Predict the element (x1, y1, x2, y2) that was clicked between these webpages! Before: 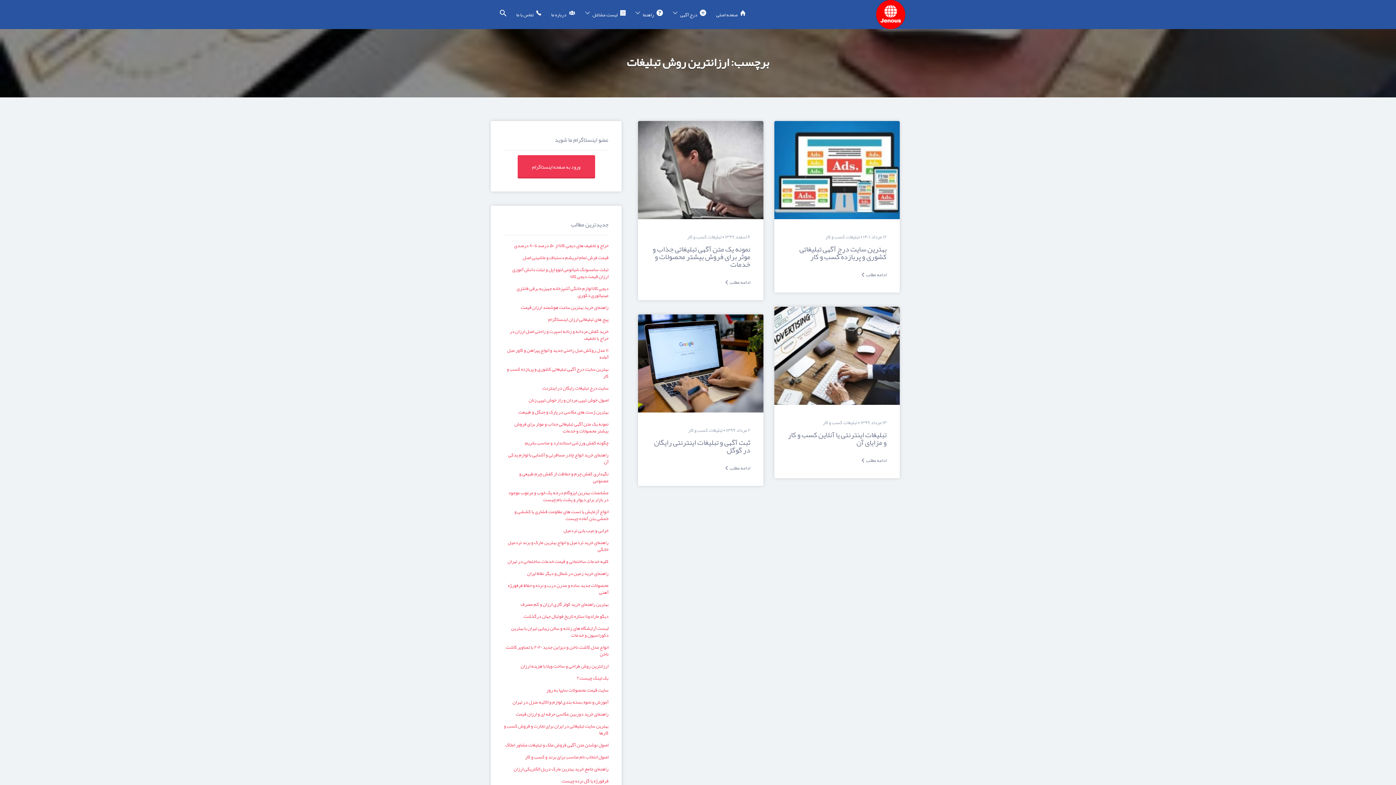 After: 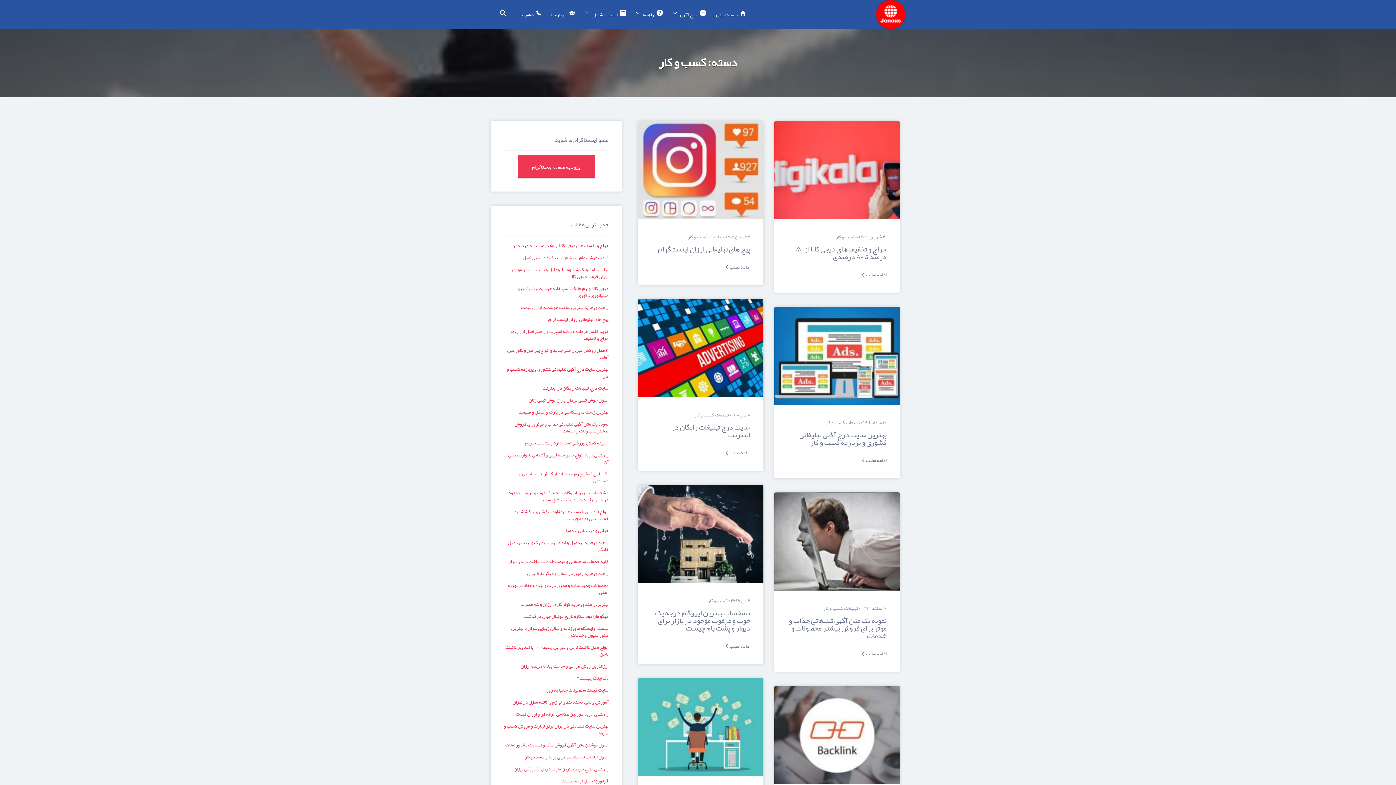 Action: label: کسب و کار bbox: (688, 425, 708, 435)